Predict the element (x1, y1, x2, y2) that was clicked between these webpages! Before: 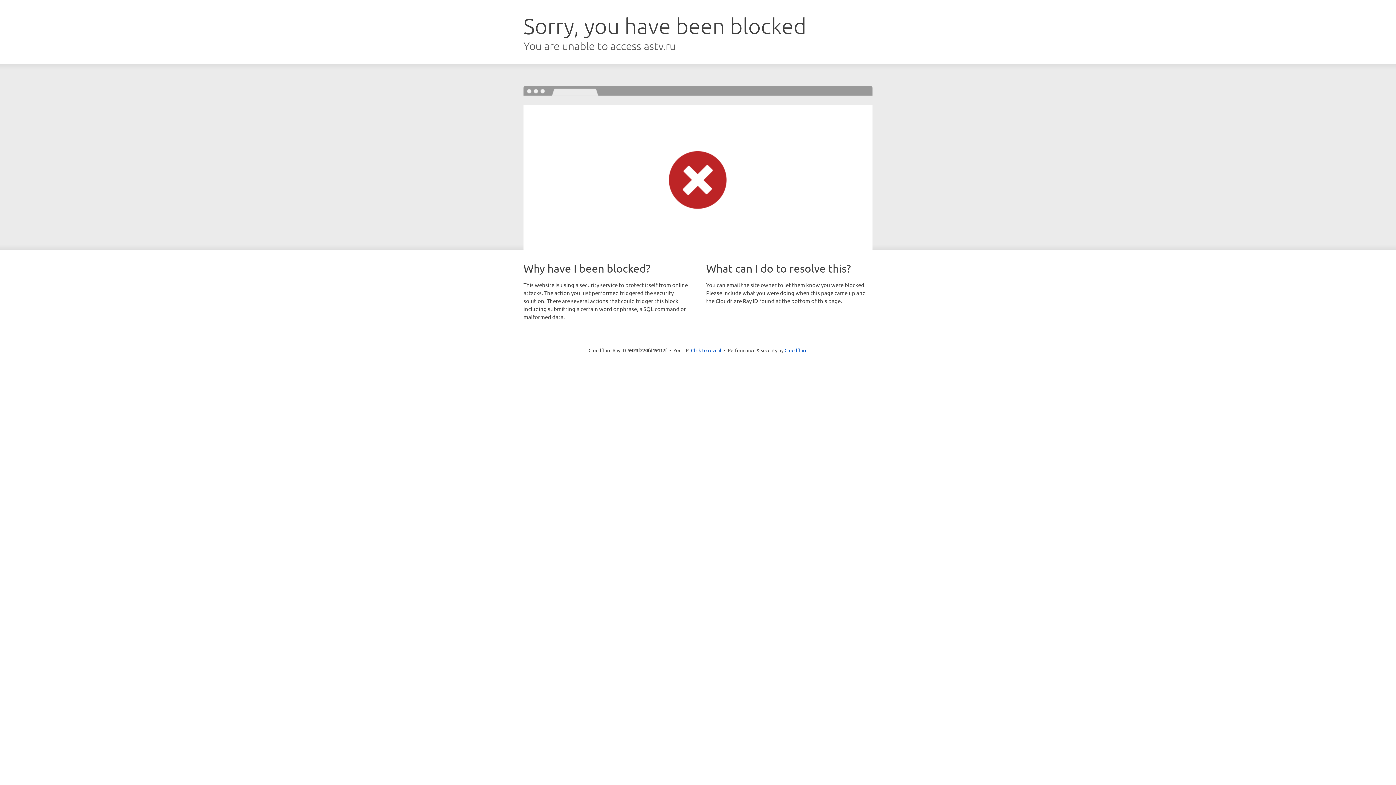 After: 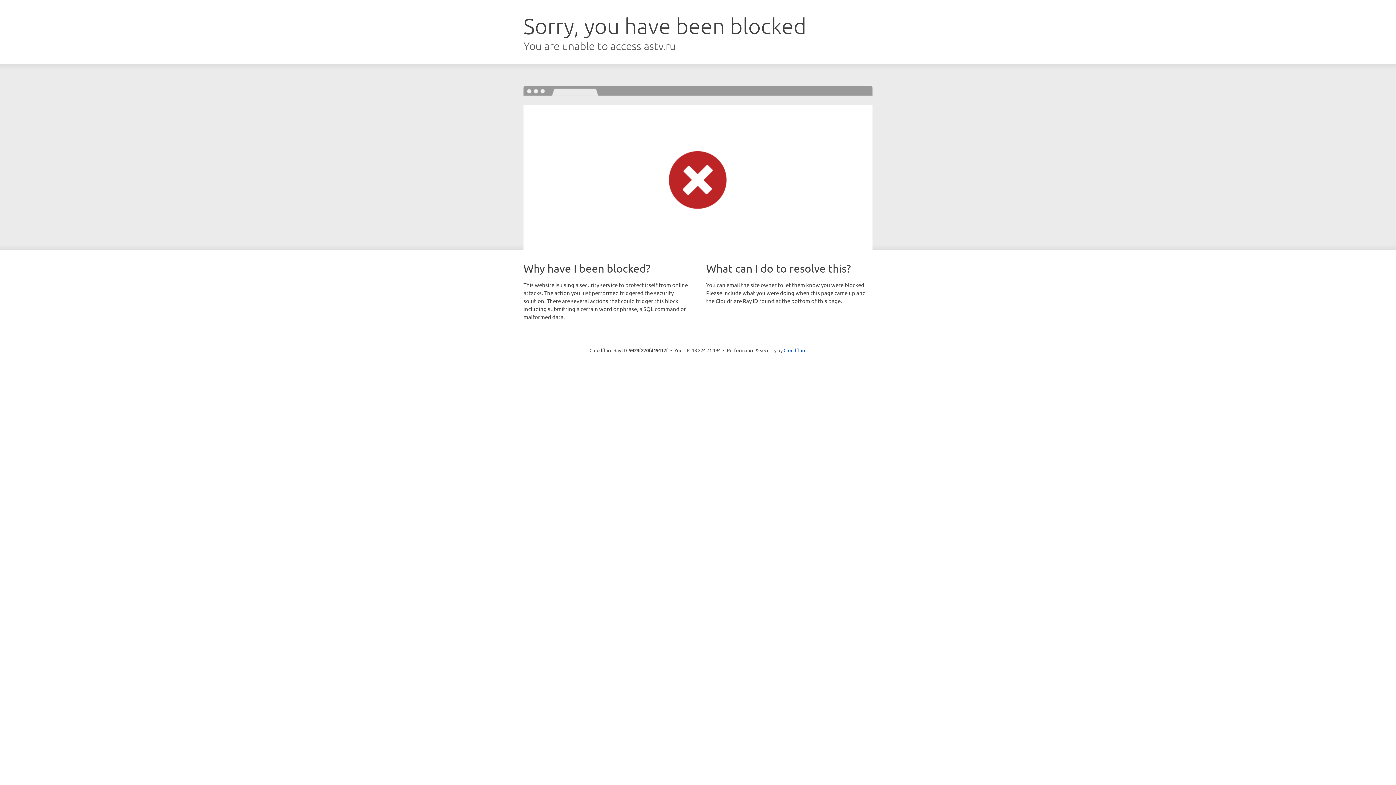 Action: label: Click to reveal bbox: (691, 346, 721, 353)